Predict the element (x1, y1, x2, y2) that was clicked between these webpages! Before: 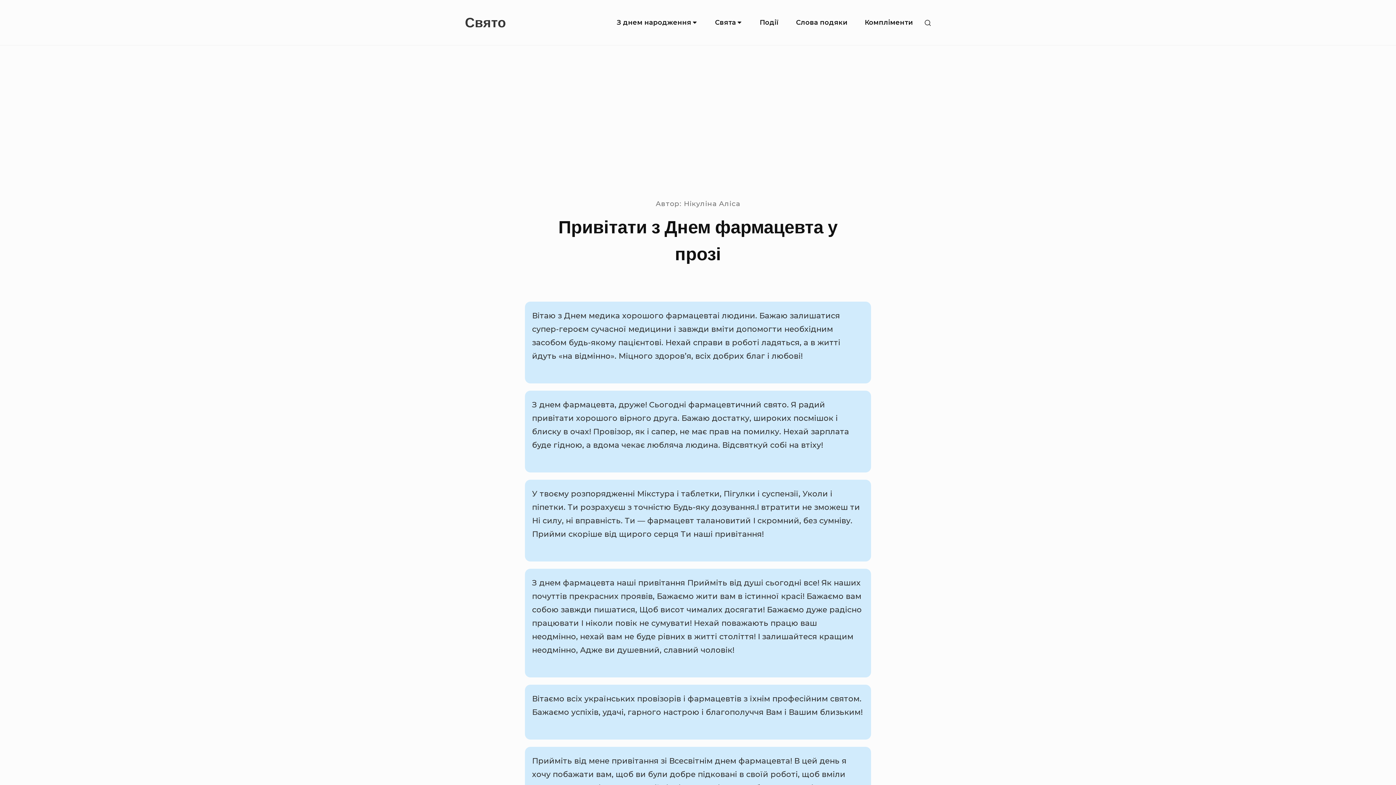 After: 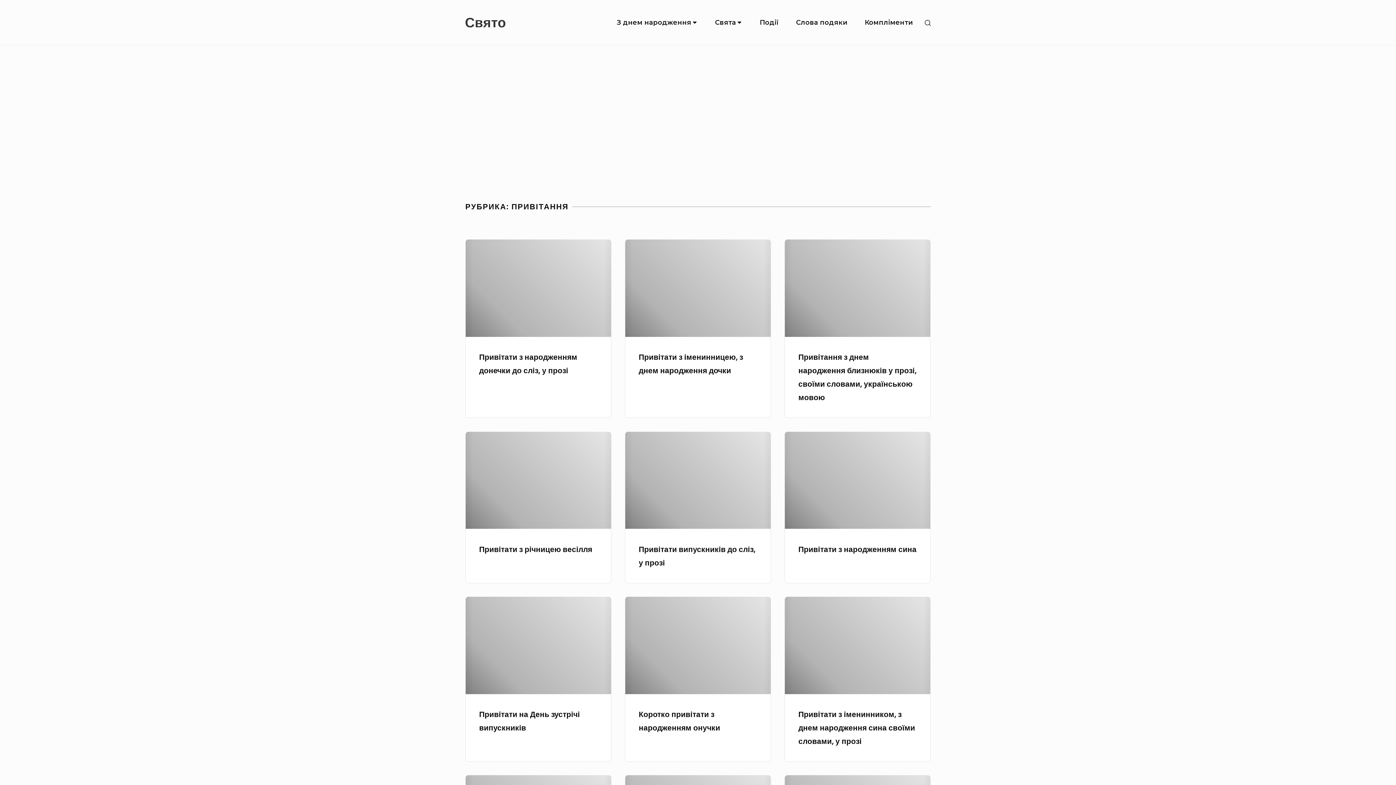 Action: bbox: (752, 10, 786, 35) label: Події